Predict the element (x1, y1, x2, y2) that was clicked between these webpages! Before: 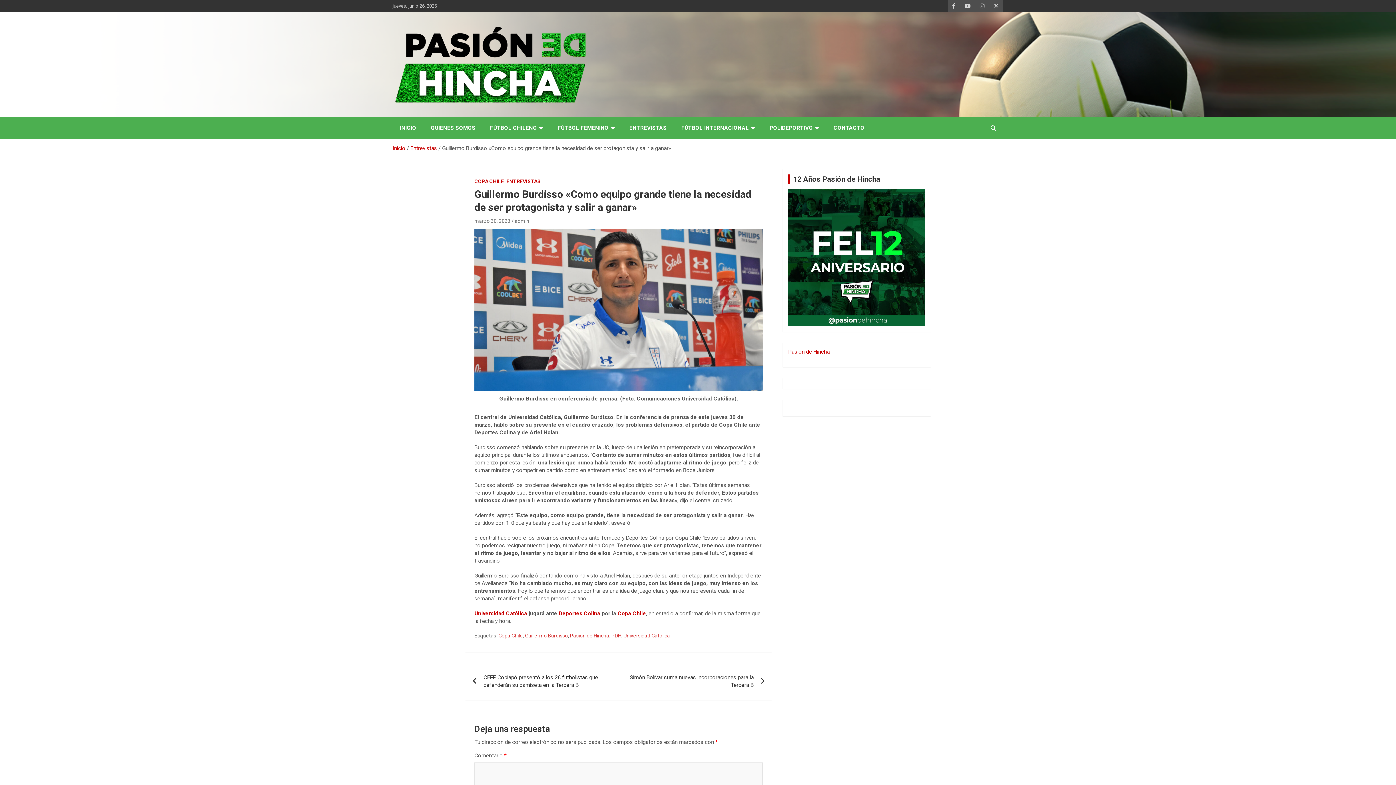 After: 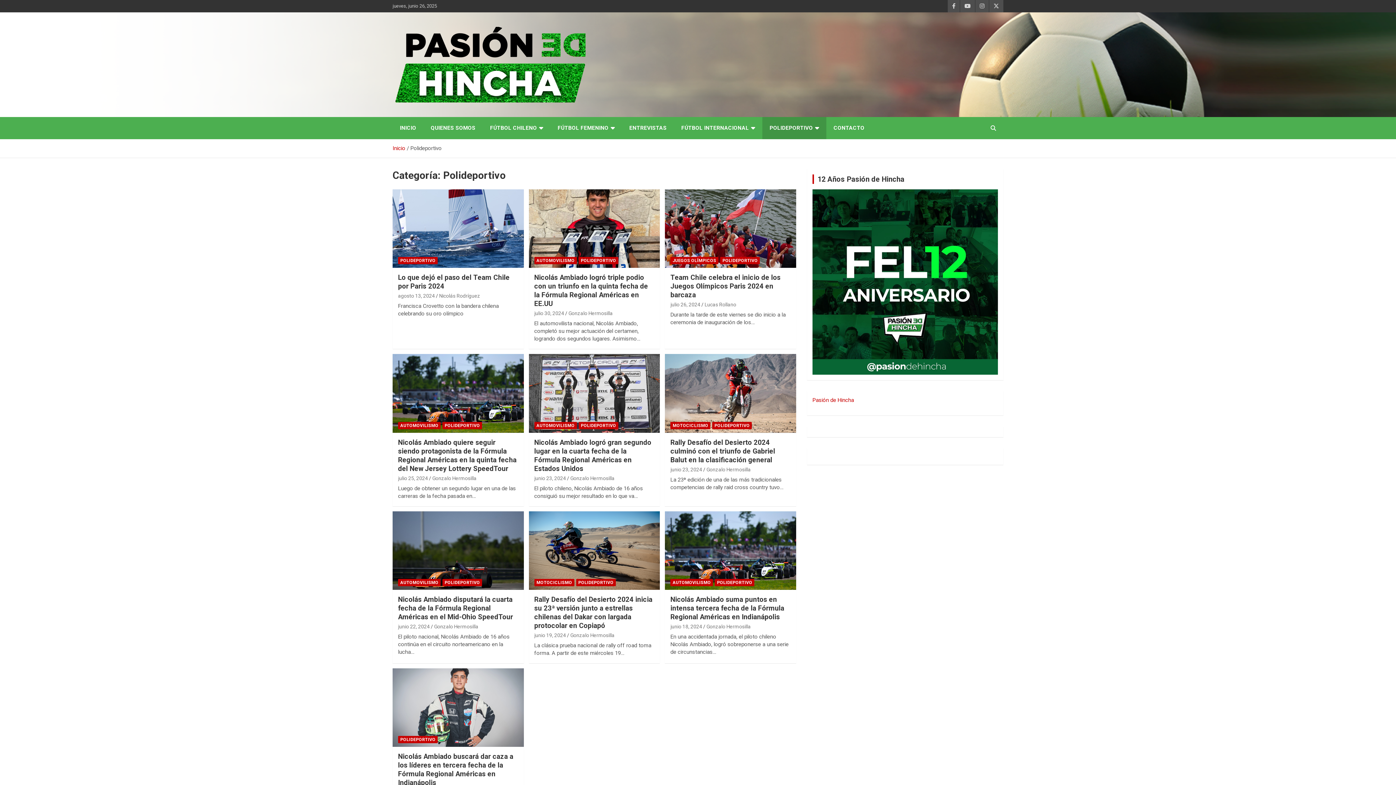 Action: bbox: (762, 117, 826, 139) label: POLIDEPORTIVO